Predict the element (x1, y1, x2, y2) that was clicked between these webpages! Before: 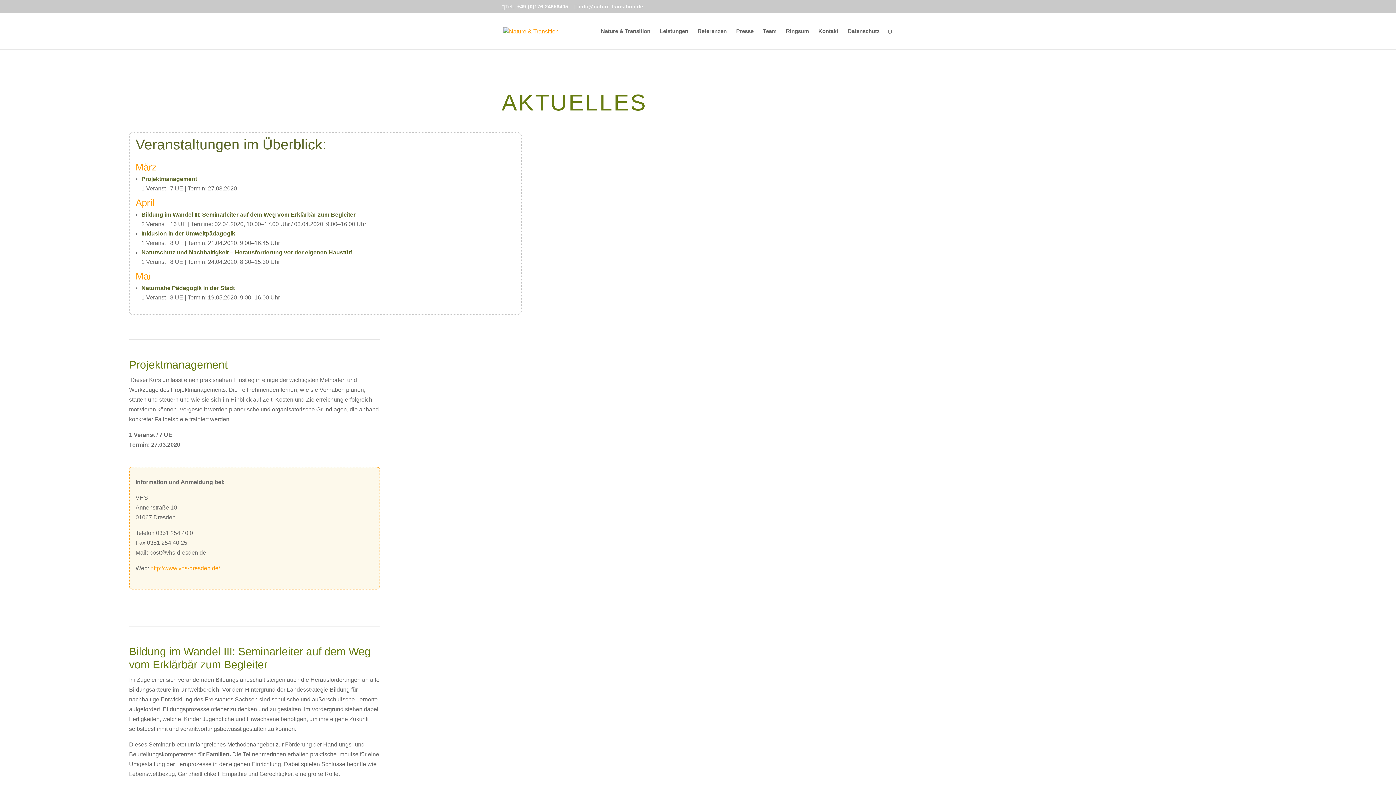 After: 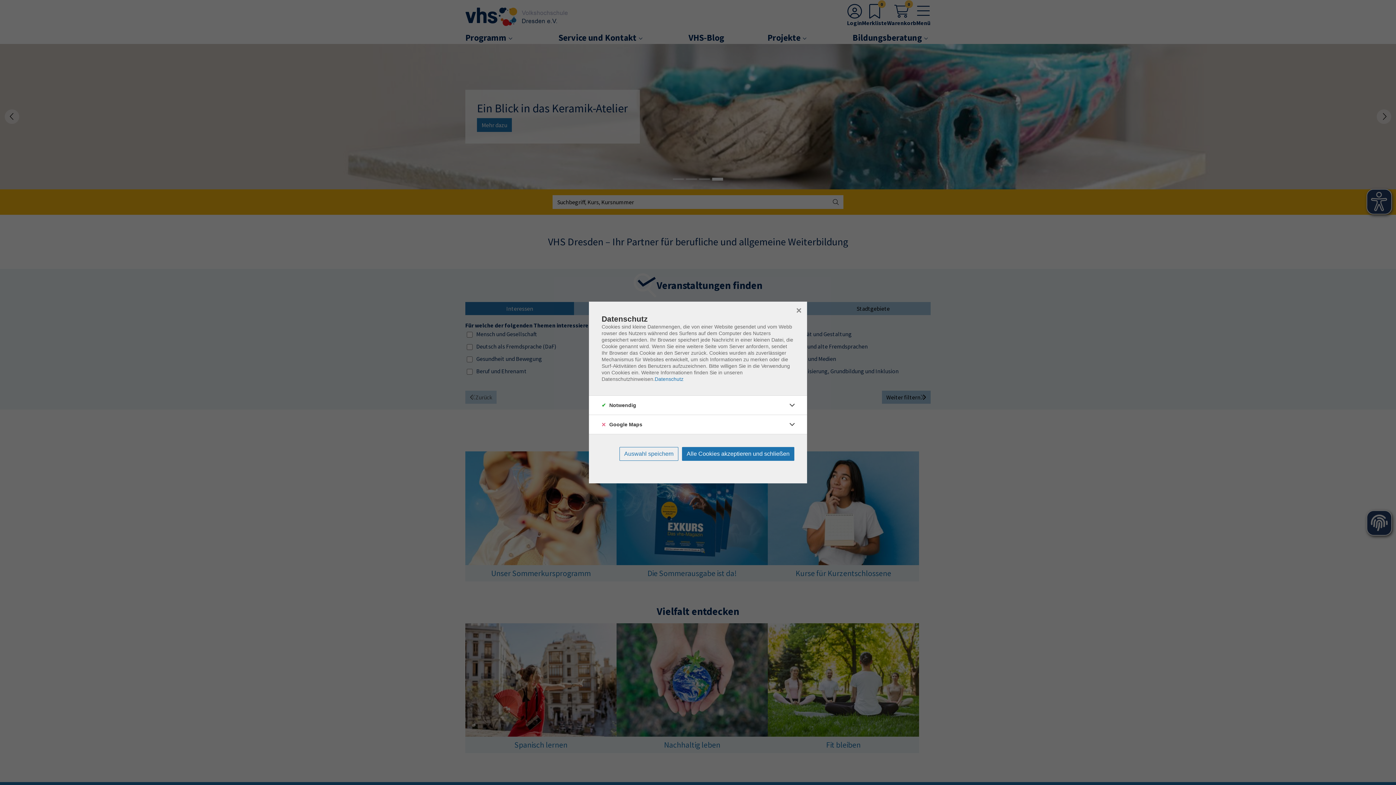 Action: bbox: (150, 565, 220, 571) label: http://www.vhs-dresden.de/